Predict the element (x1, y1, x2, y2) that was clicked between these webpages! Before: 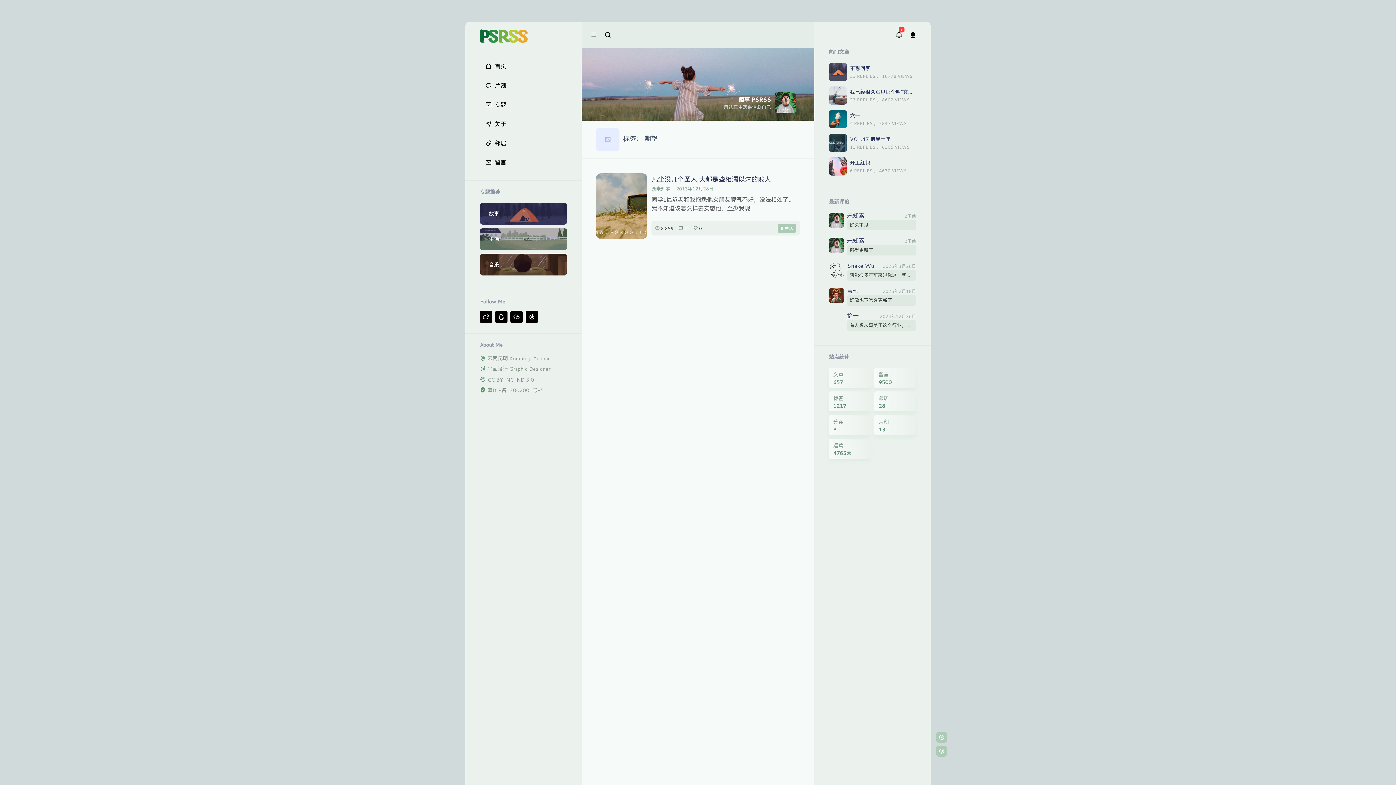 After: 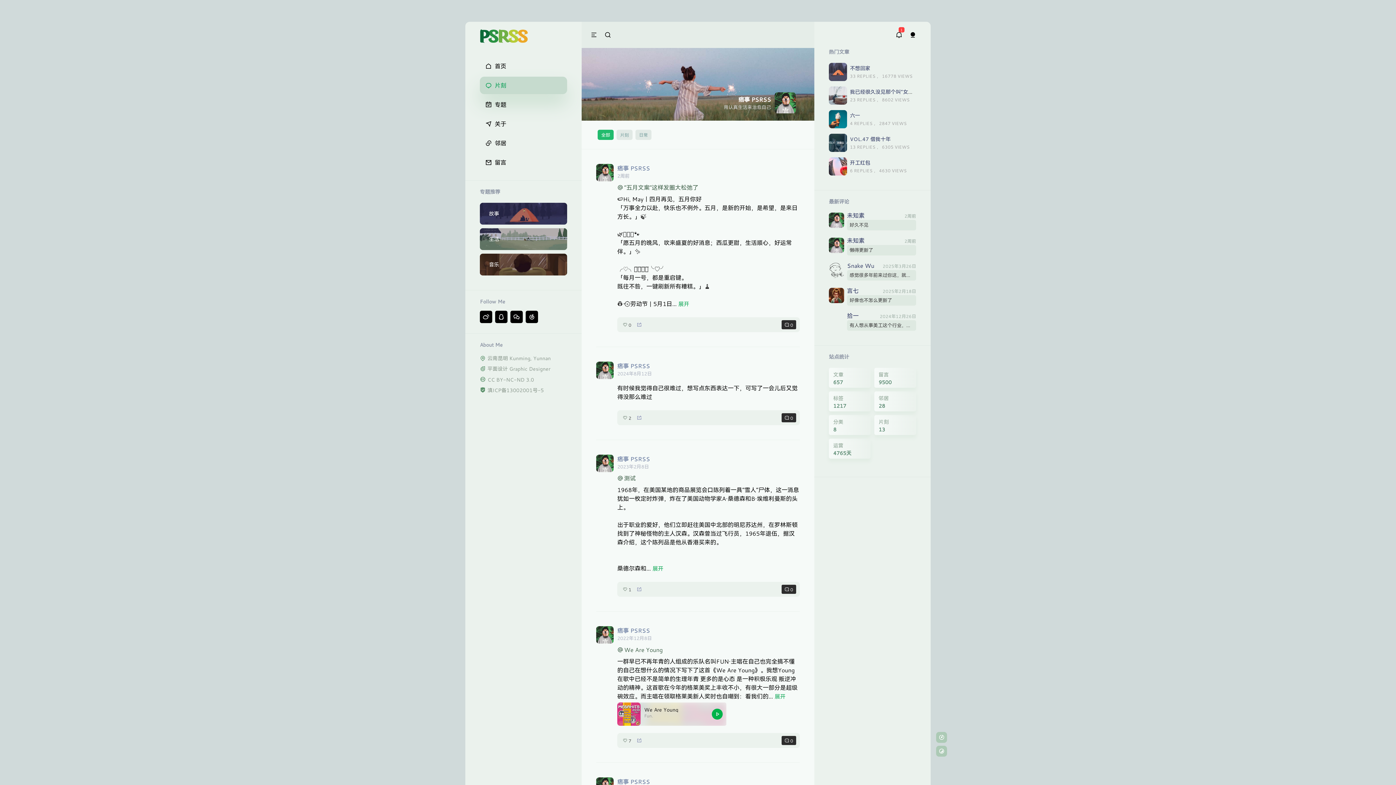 Action: label: 片刻 bbox: (480, 76, 567, 94)